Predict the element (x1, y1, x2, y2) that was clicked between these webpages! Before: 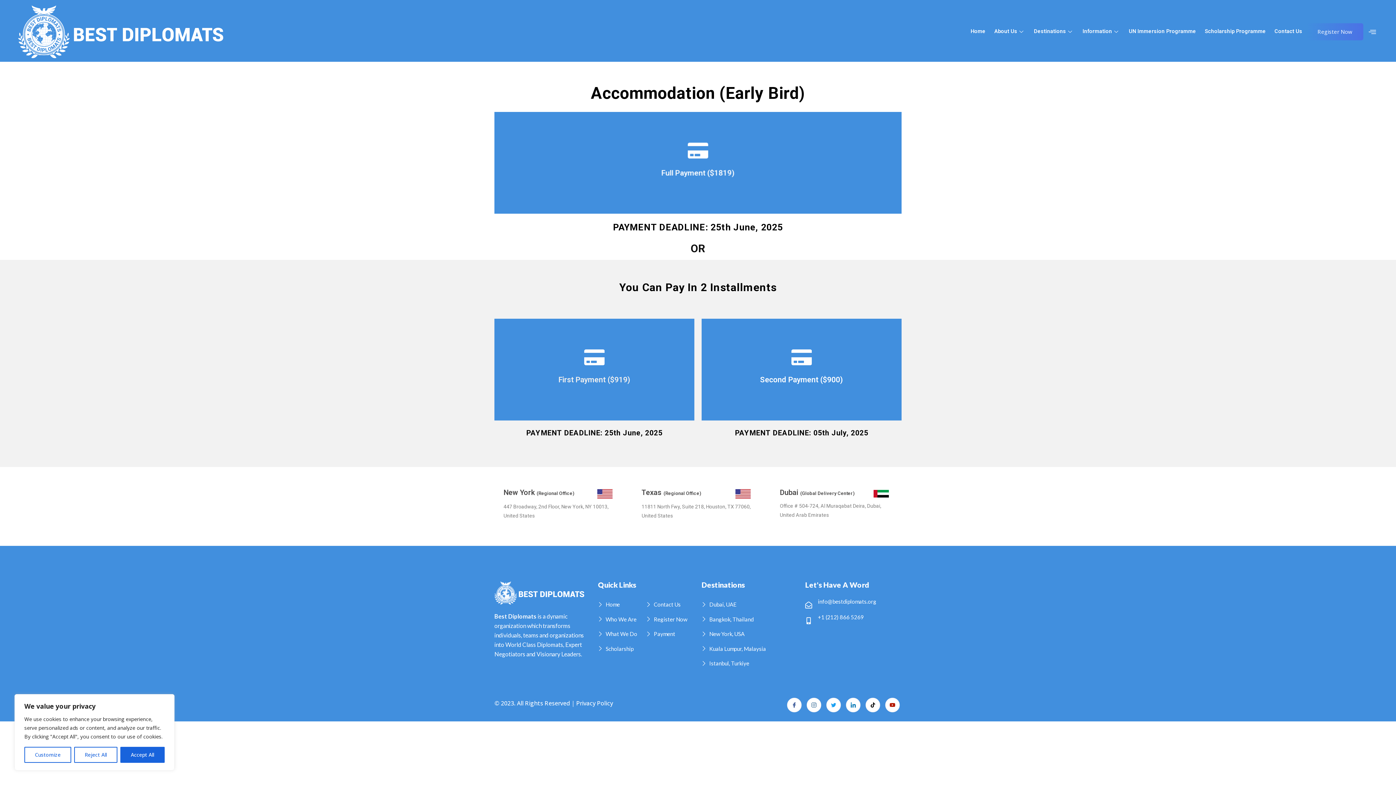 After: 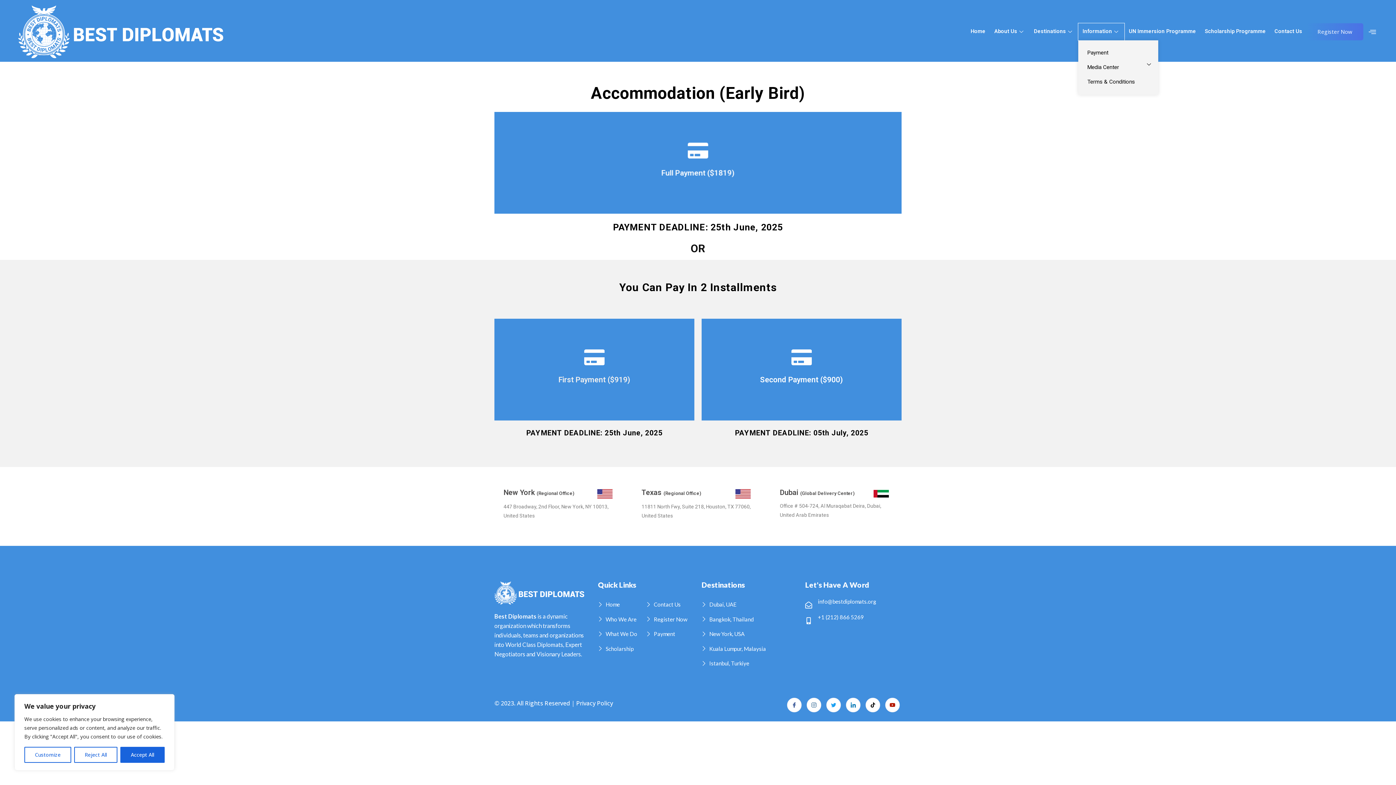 Action: label: Information bbox: (1078, 23, 1124, 40)